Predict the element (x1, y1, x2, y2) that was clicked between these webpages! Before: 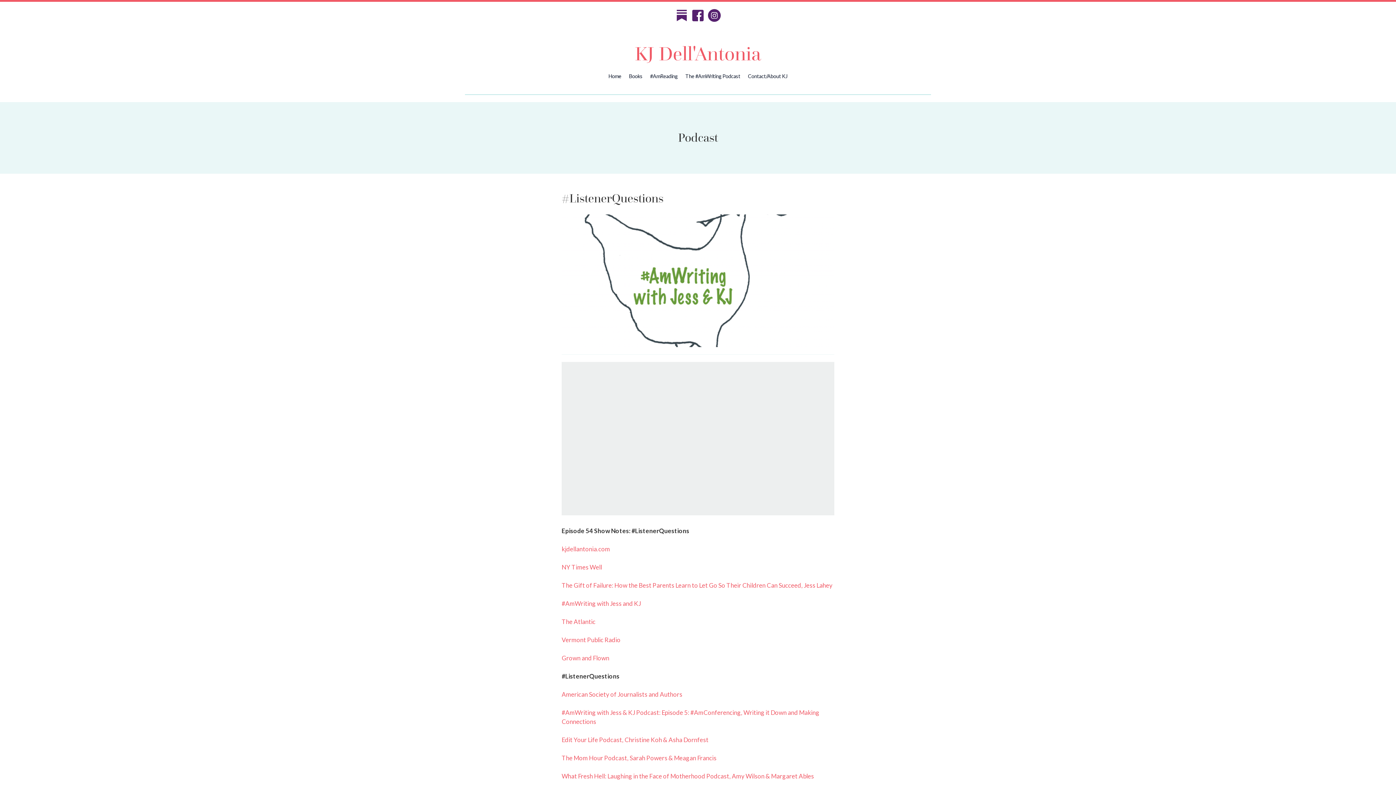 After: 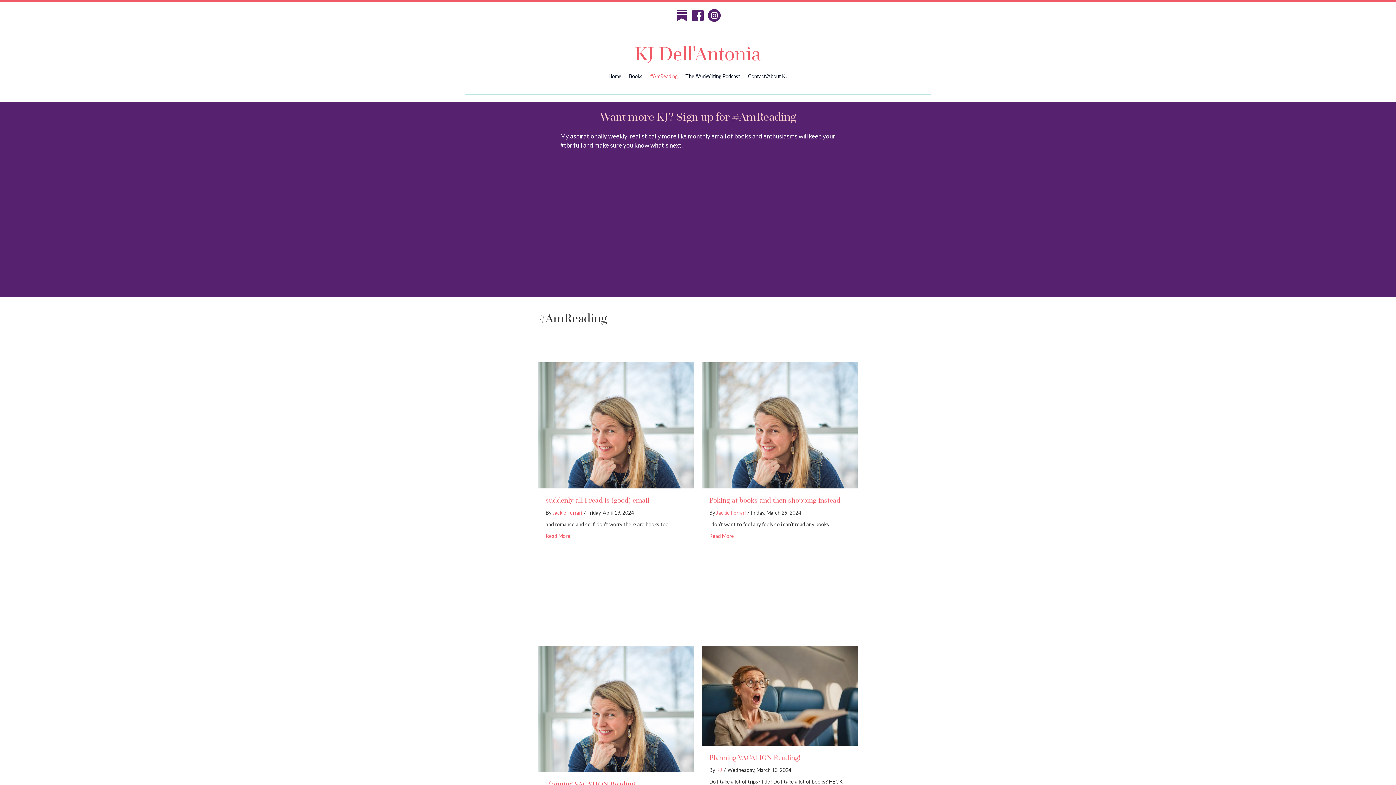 Action: bbox: (646, 68, 681, 83) label: #AmReading